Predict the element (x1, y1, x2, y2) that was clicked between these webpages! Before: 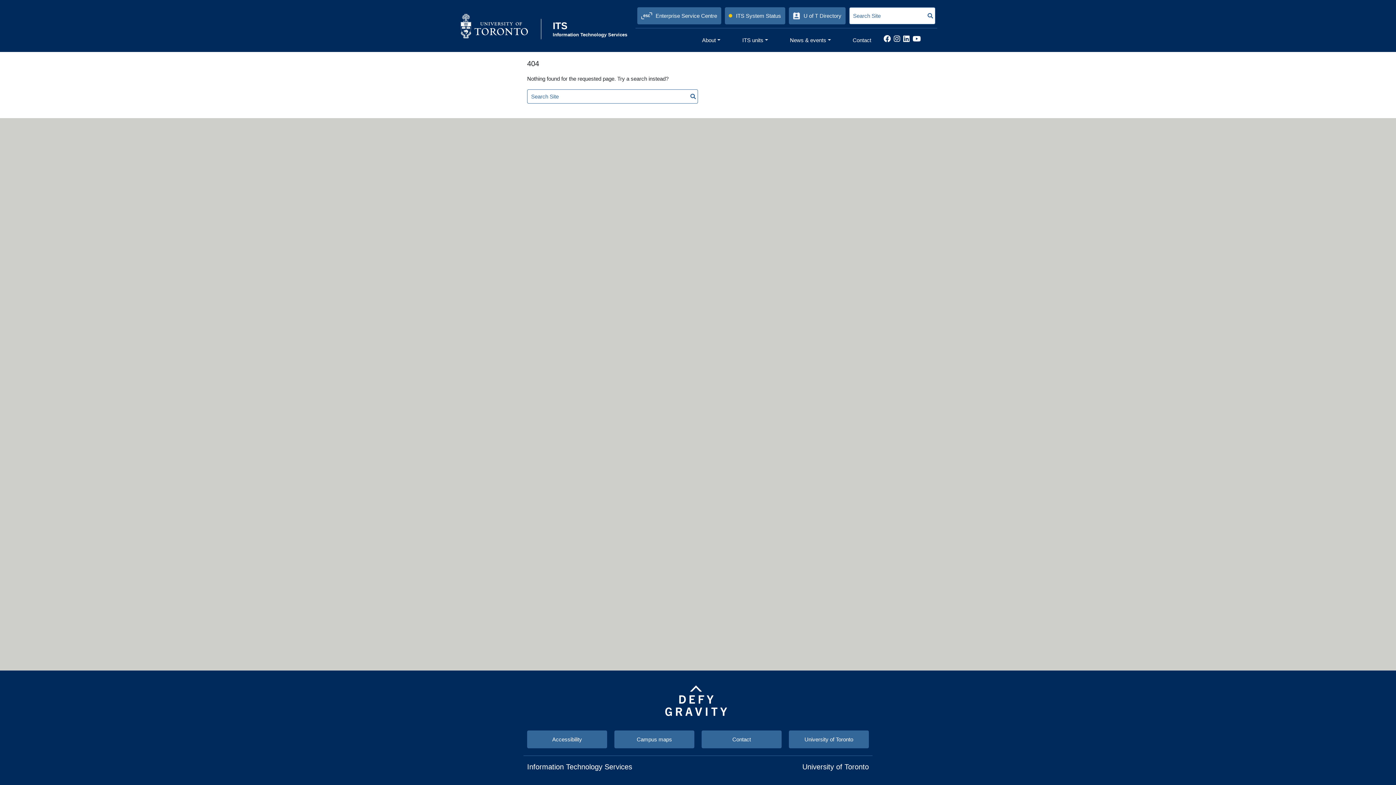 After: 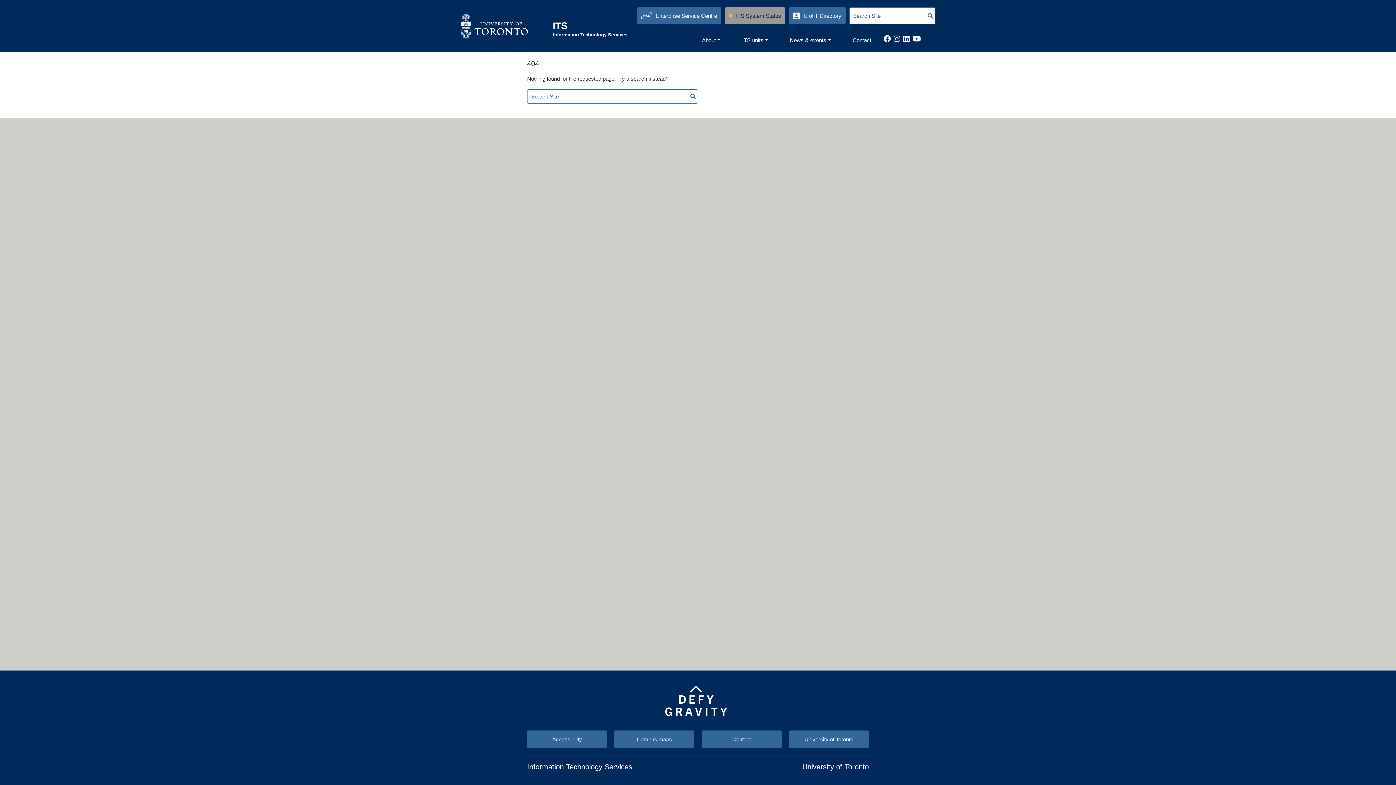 Action: label: ITS System Status bbox: (724, 7, 785, 24)